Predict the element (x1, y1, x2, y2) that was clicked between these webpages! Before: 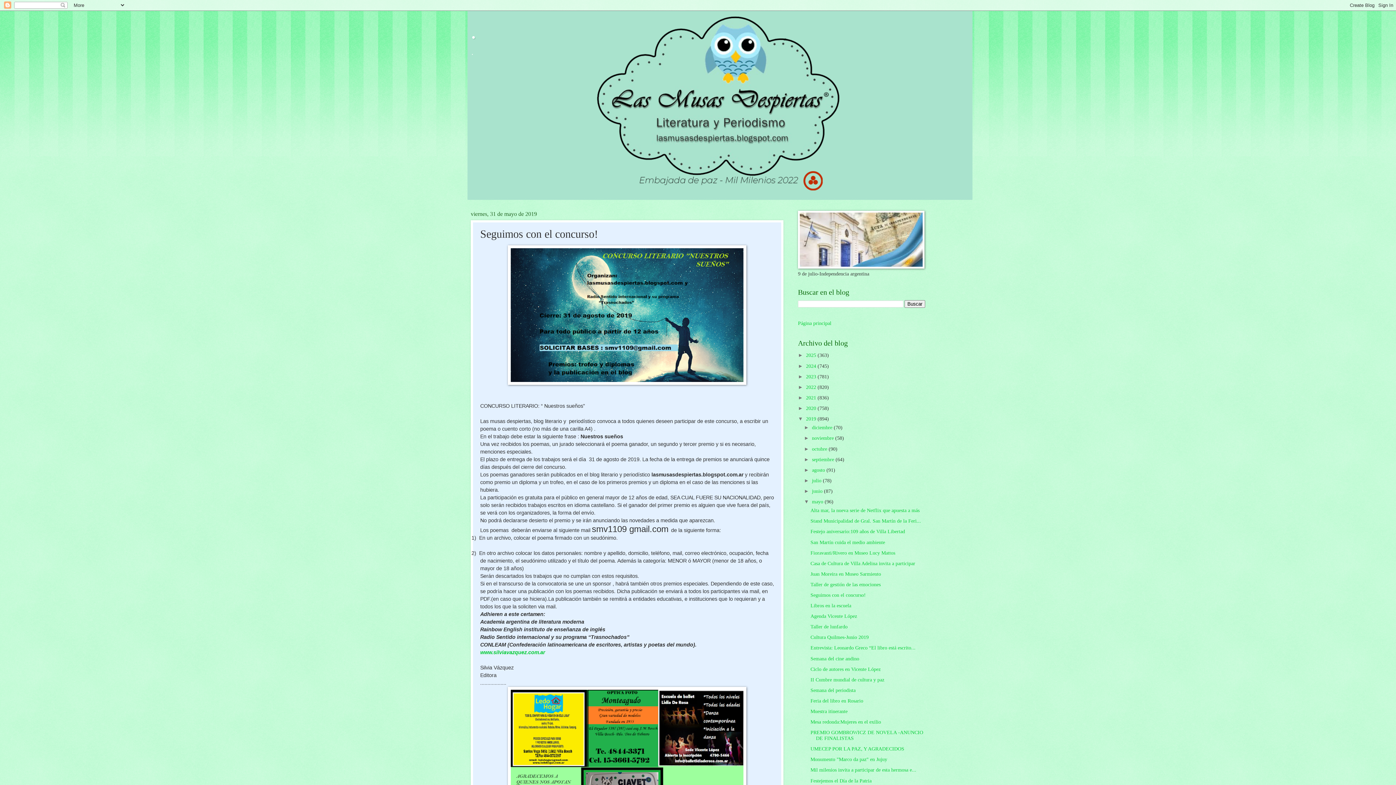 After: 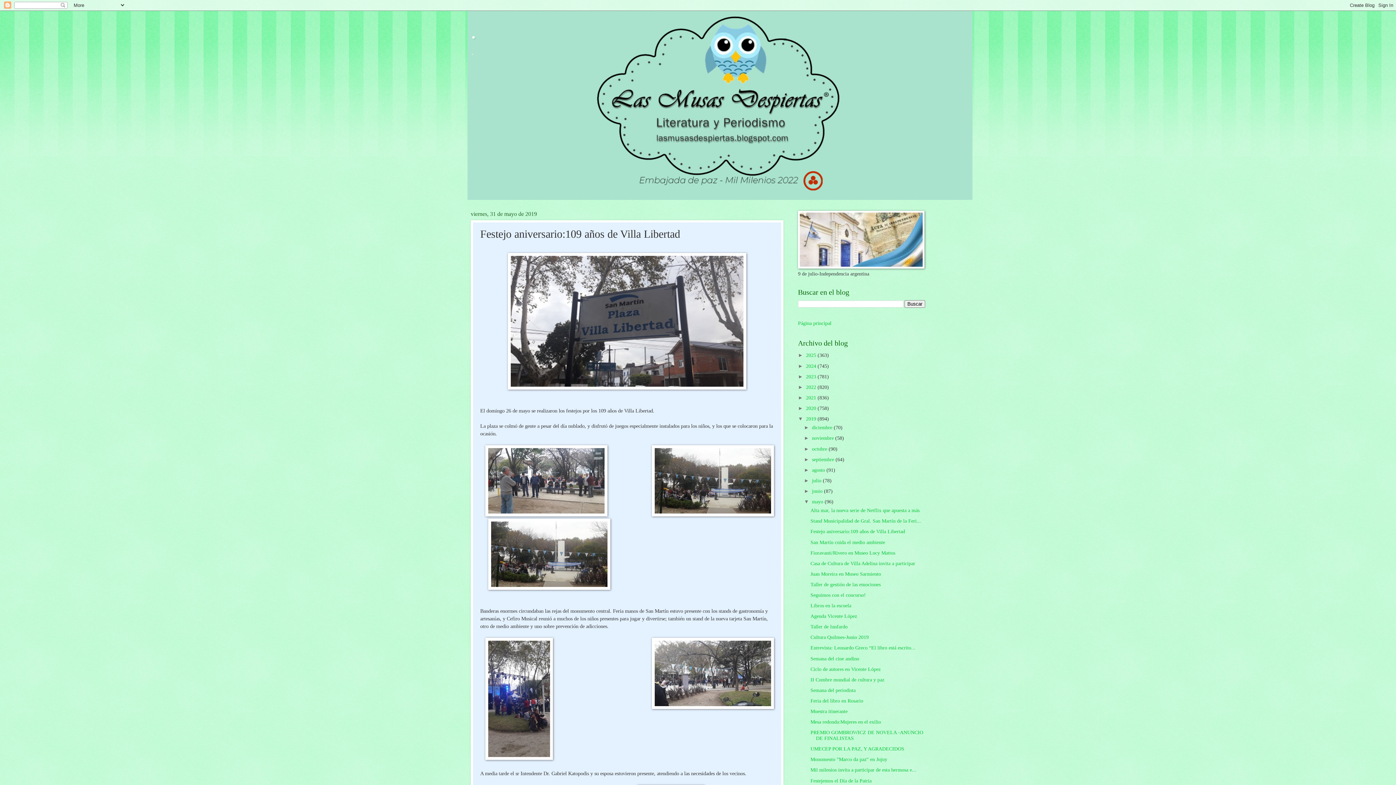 Action: label: Festejo aniversario:109 años de Villa Libertad bbox: (810, 529, 905, 534)